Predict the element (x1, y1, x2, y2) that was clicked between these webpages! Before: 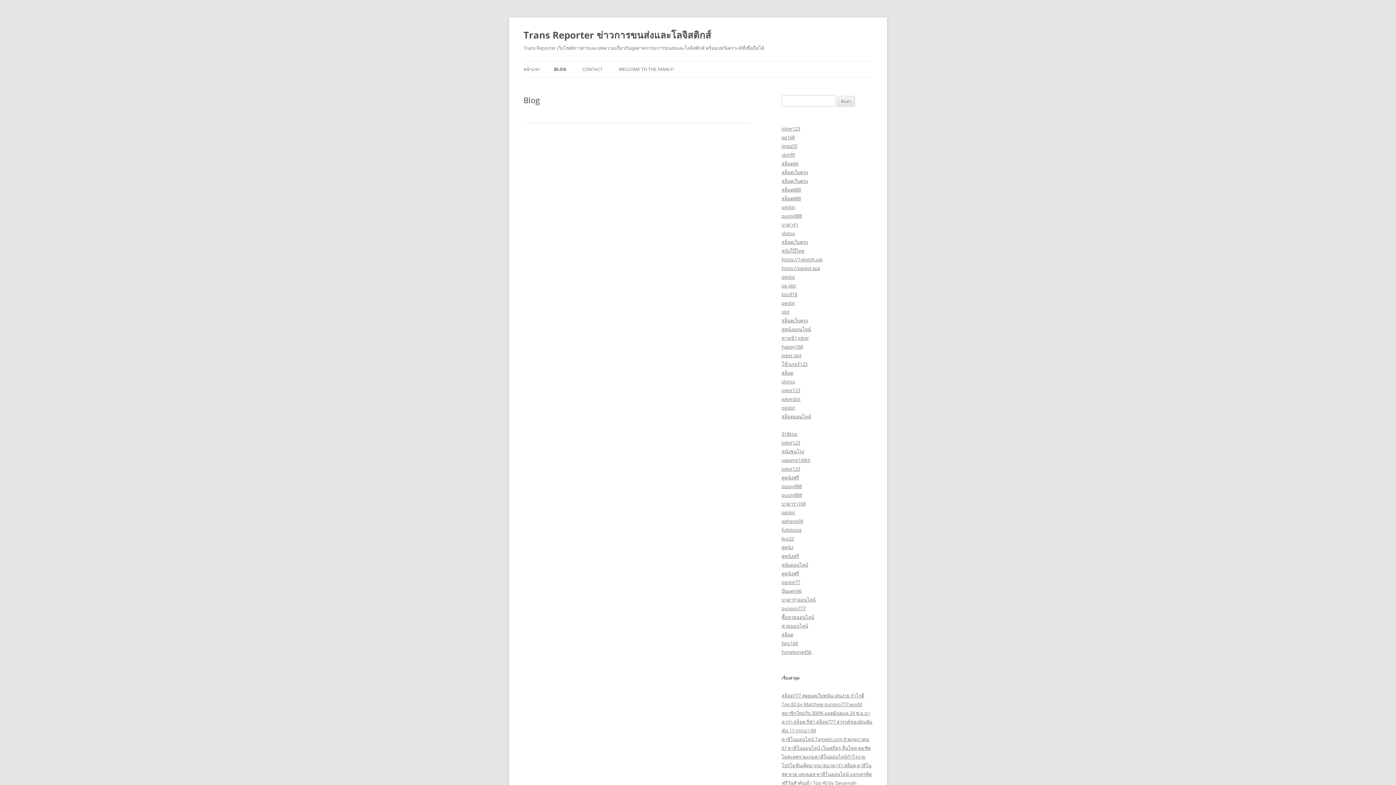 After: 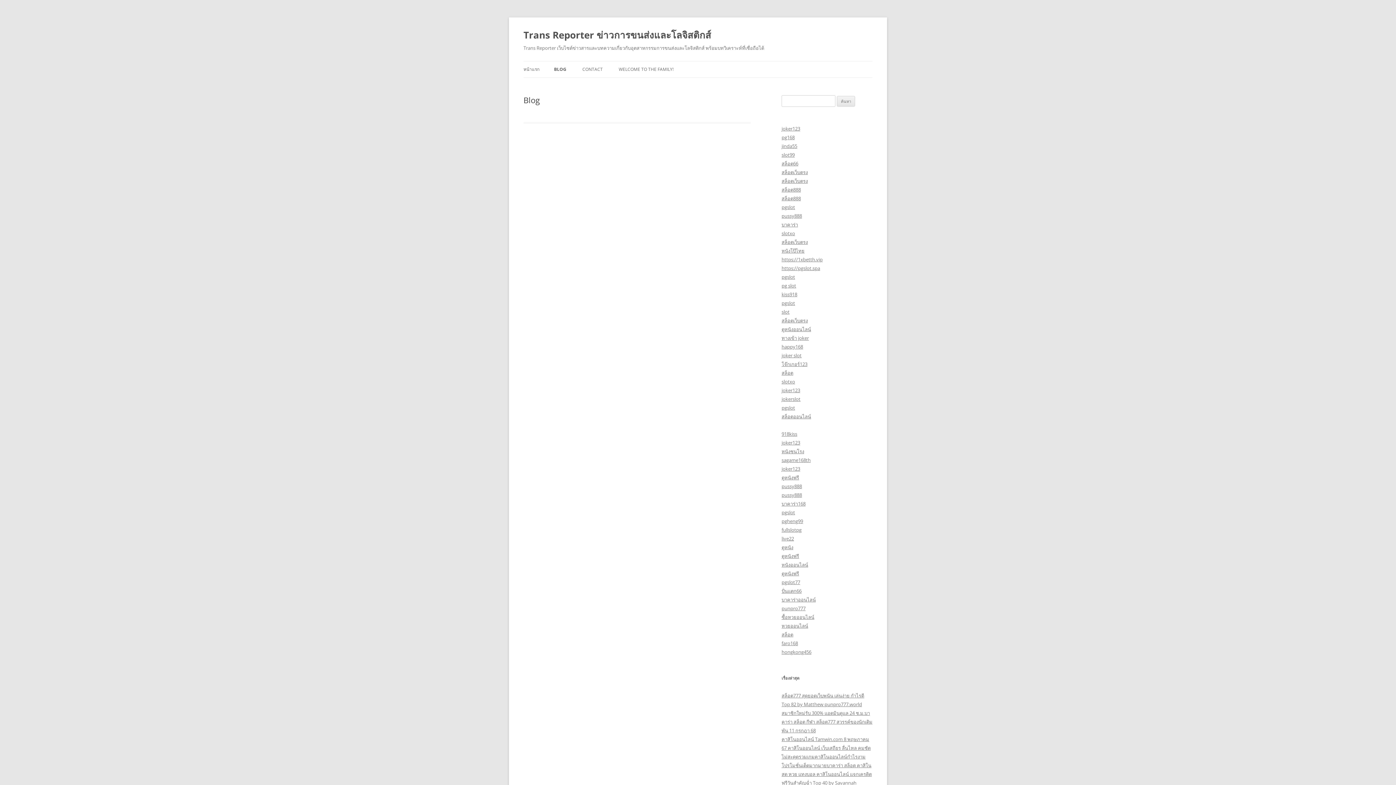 Action: bbox: (554, 61, 566, 77) label: BLOG